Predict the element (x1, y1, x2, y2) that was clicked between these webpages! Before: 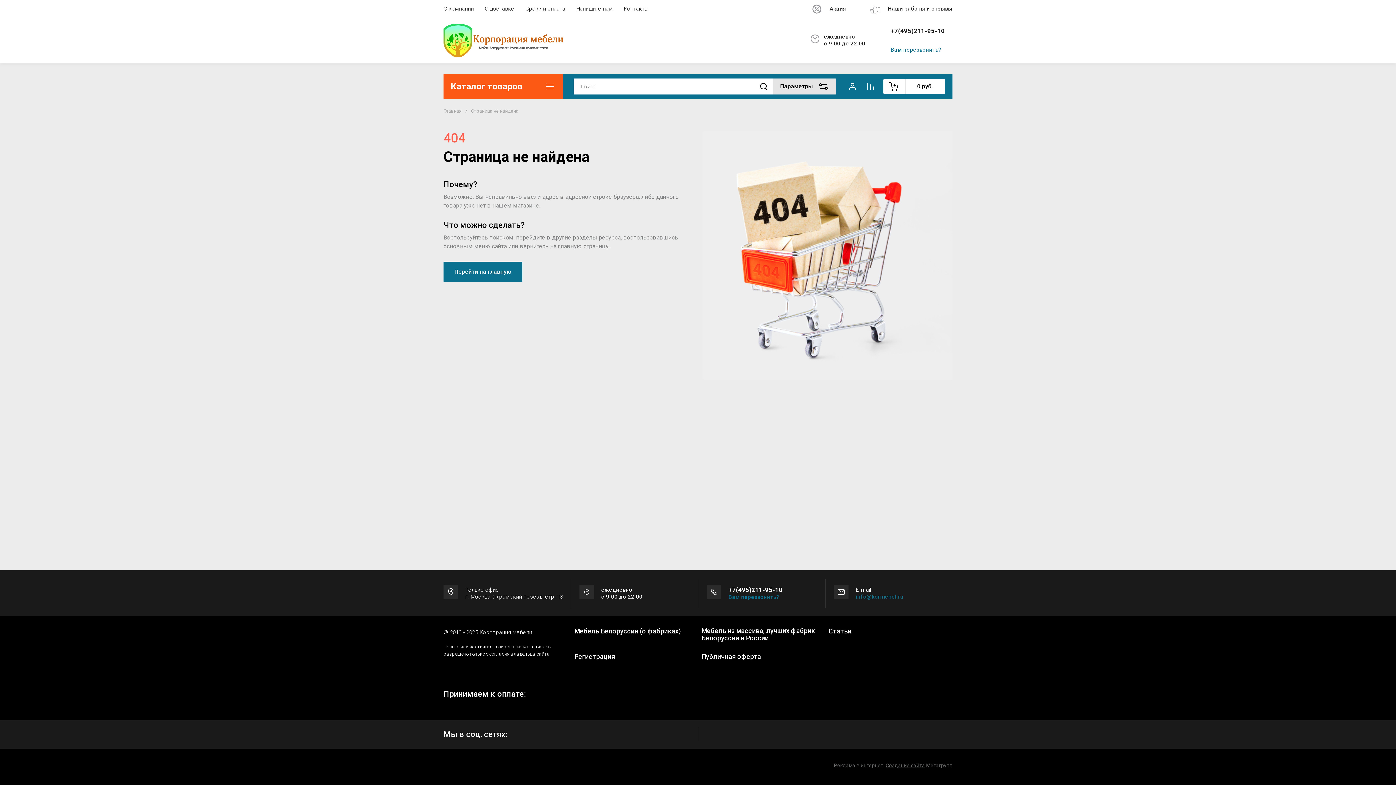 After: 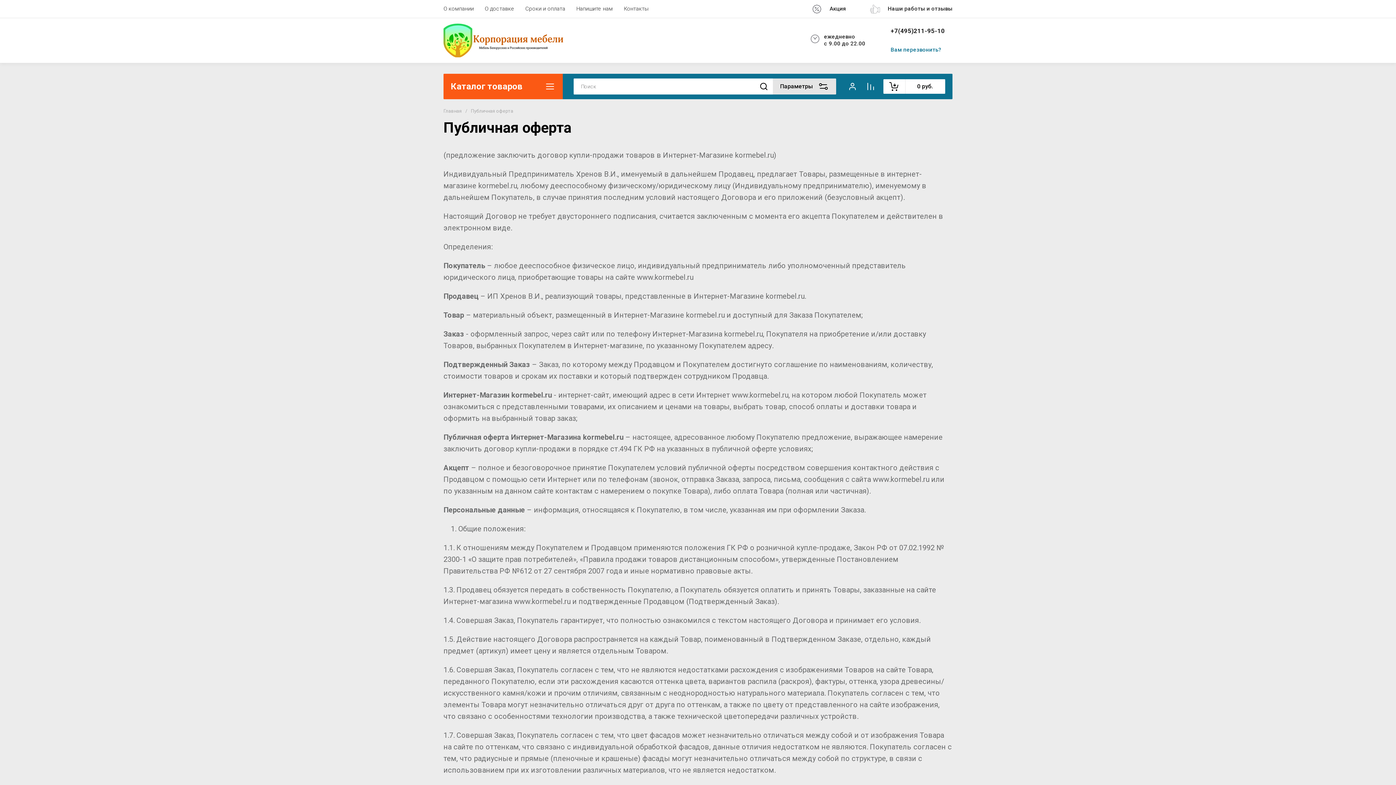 Action: bbox: (701, 653, 761, 660) label: Публичная оферта